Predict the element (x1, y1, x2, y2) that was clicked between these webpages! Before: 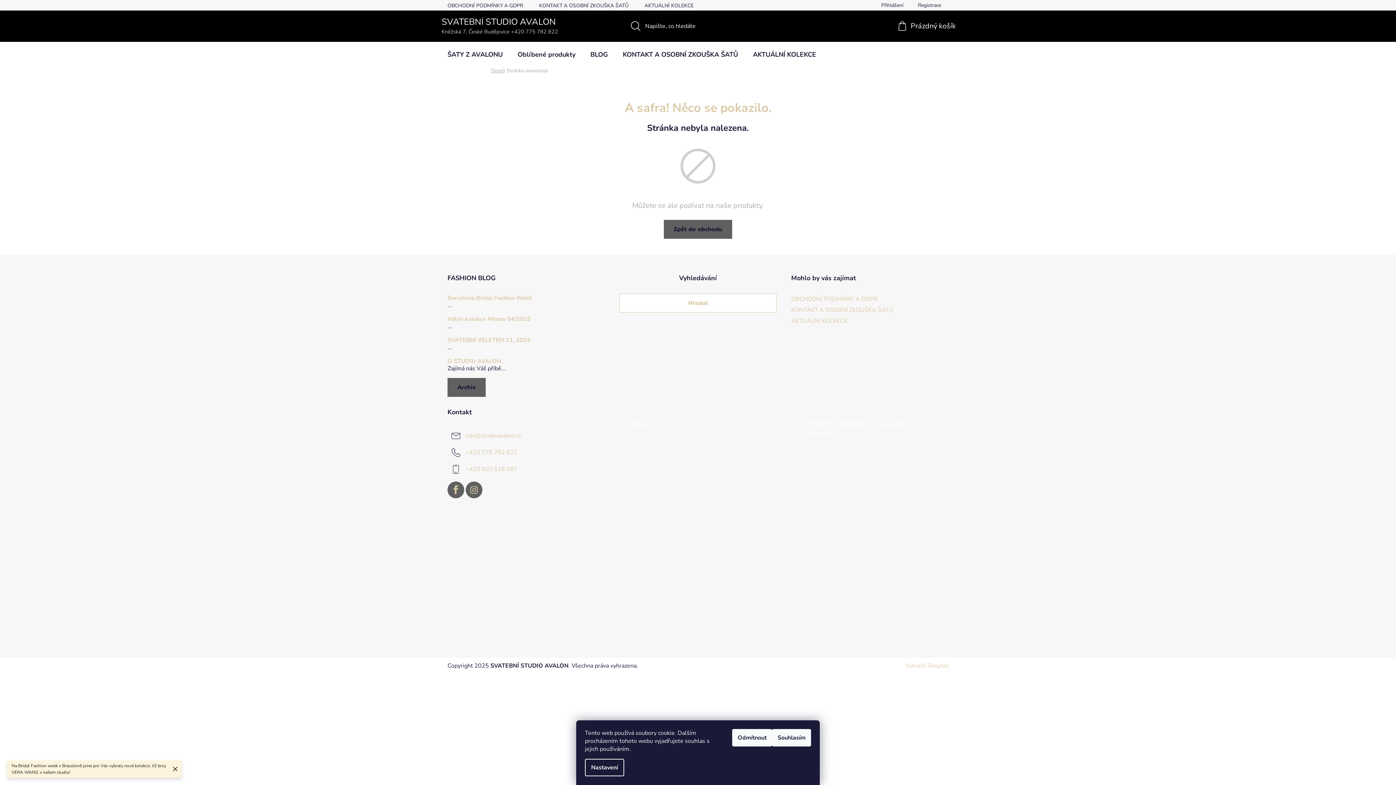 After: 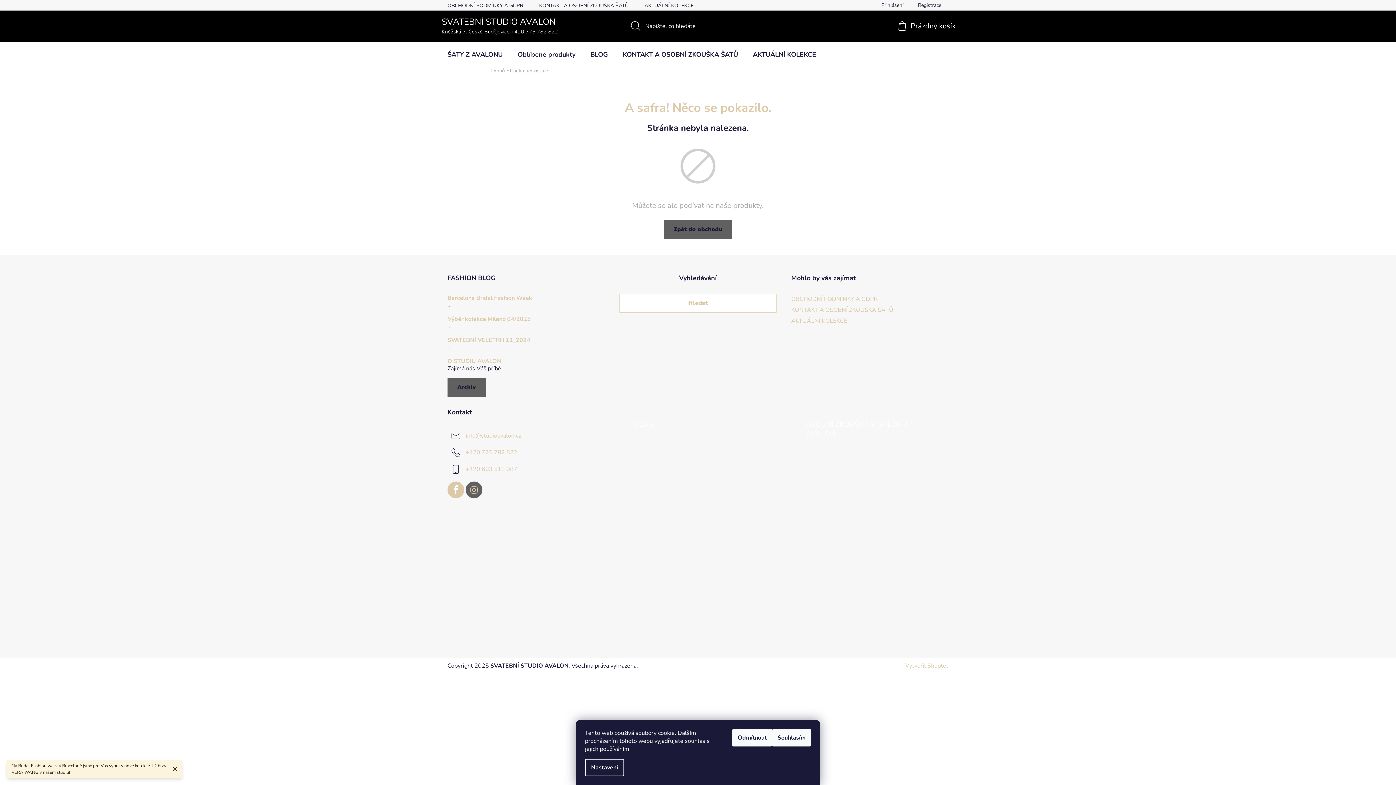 Action: bbox: (447, 481, 464, 498)